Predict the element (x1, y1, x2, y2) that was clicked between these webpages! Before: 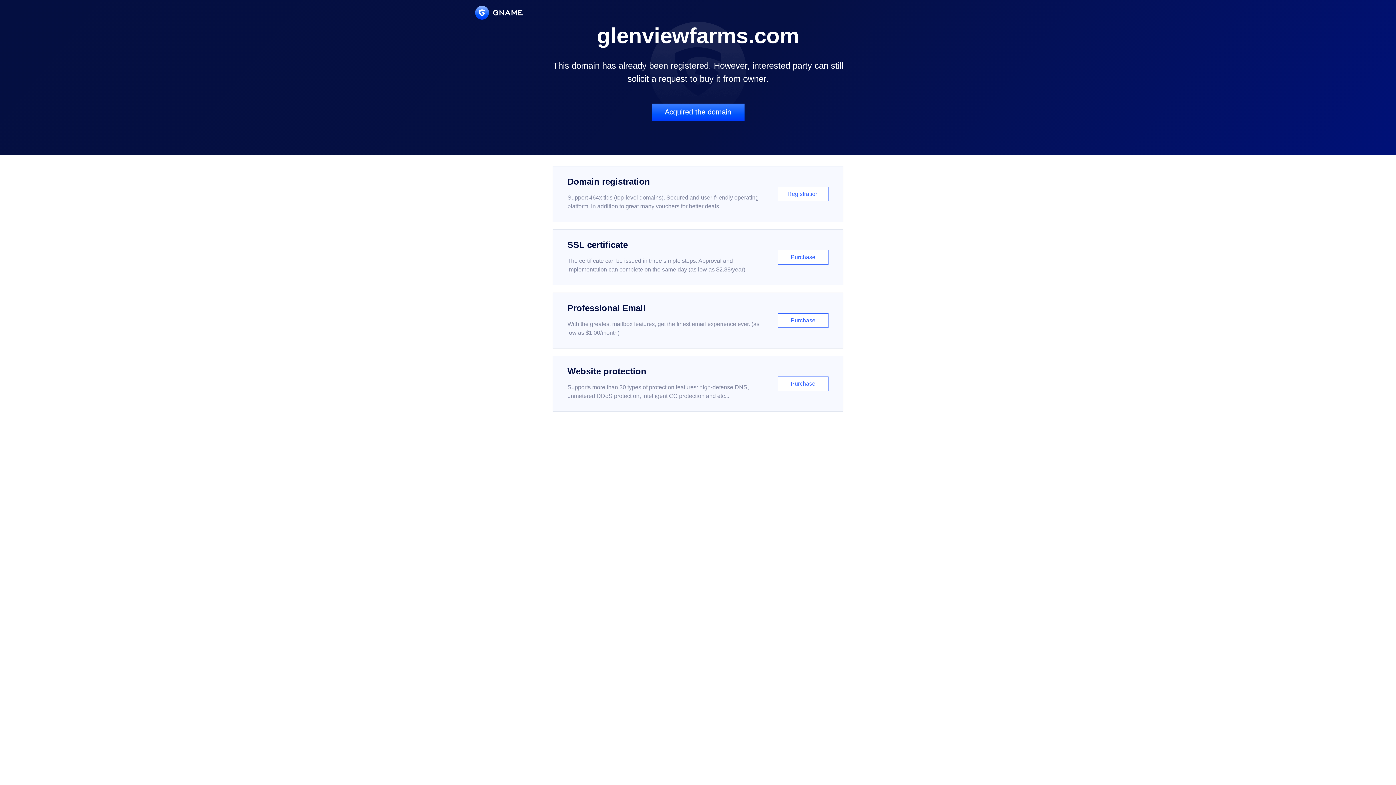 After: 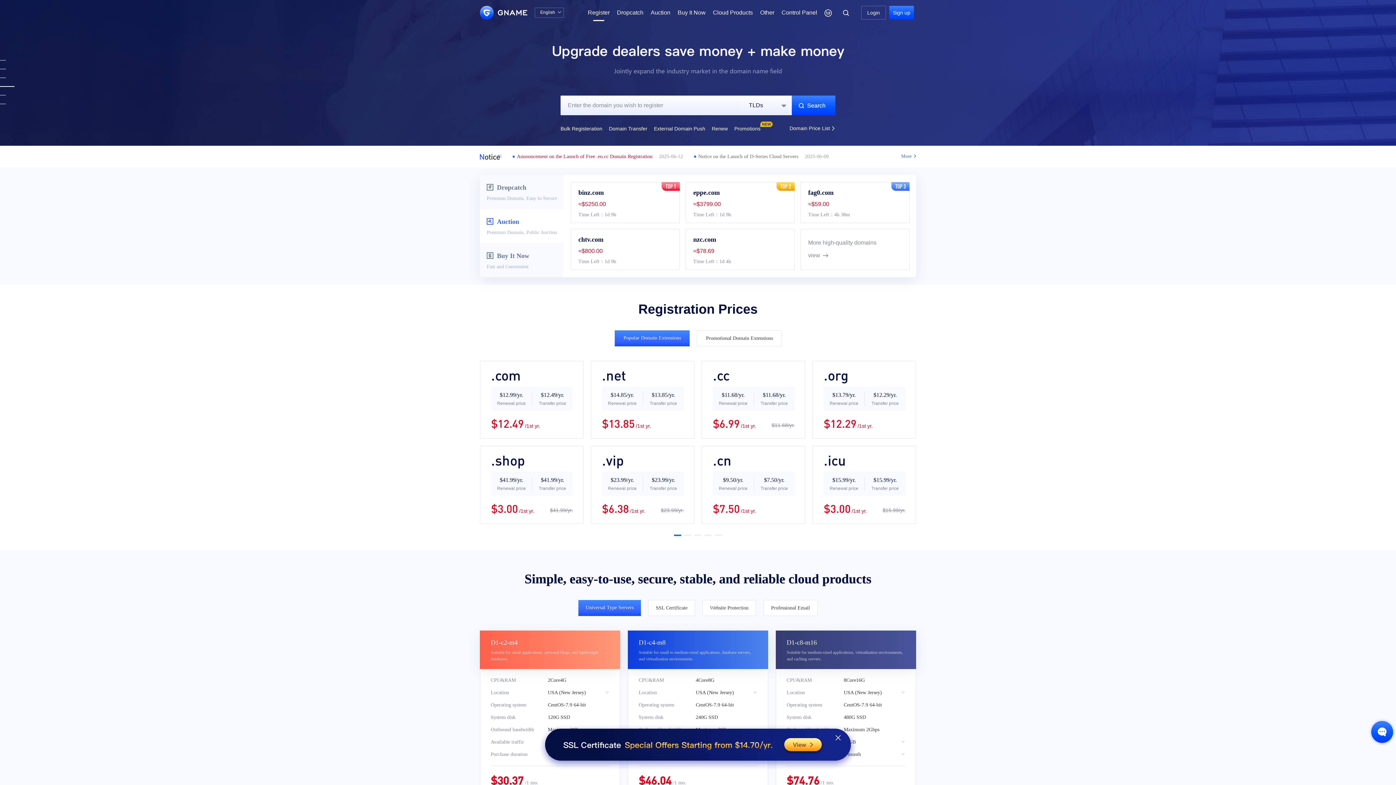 Action: bbox: (552, 166, 843, 222) label: Domain registration

Support 464x tlds (top-level domains). Secured and user-friendly operating platform, in addition to great many vouchers for better deals.

Registration